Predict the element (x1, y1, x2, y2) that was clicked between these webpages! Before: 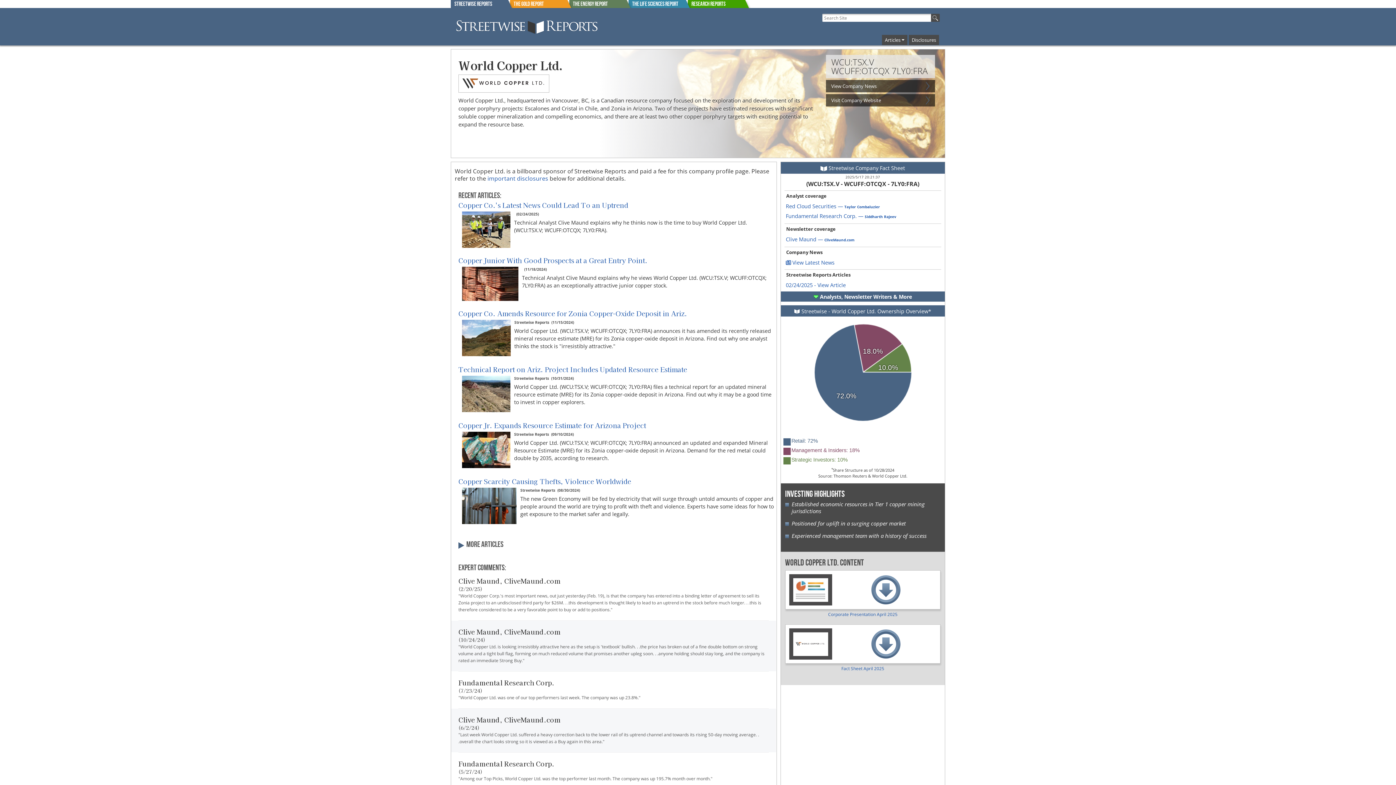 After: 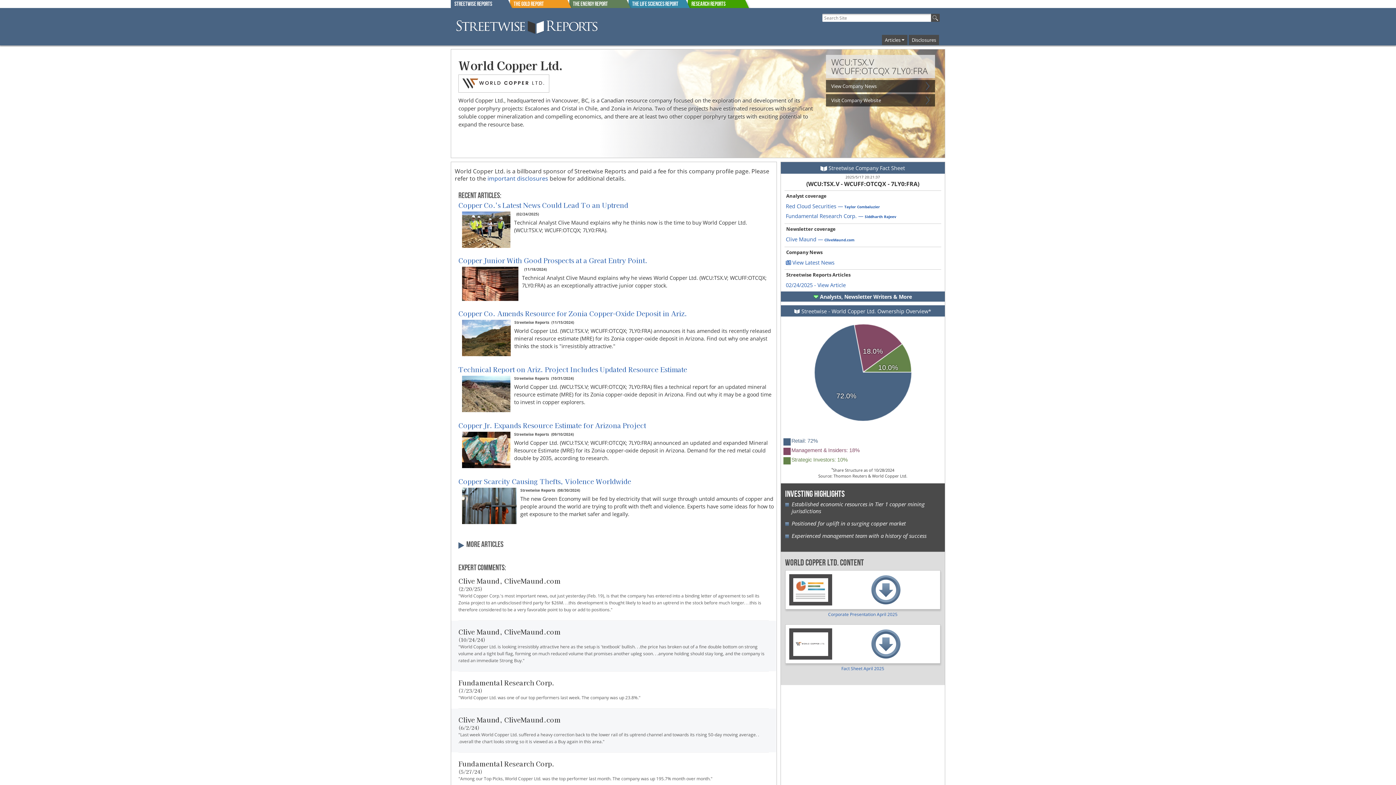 Action: bbox: (871, 640, 900, 647)